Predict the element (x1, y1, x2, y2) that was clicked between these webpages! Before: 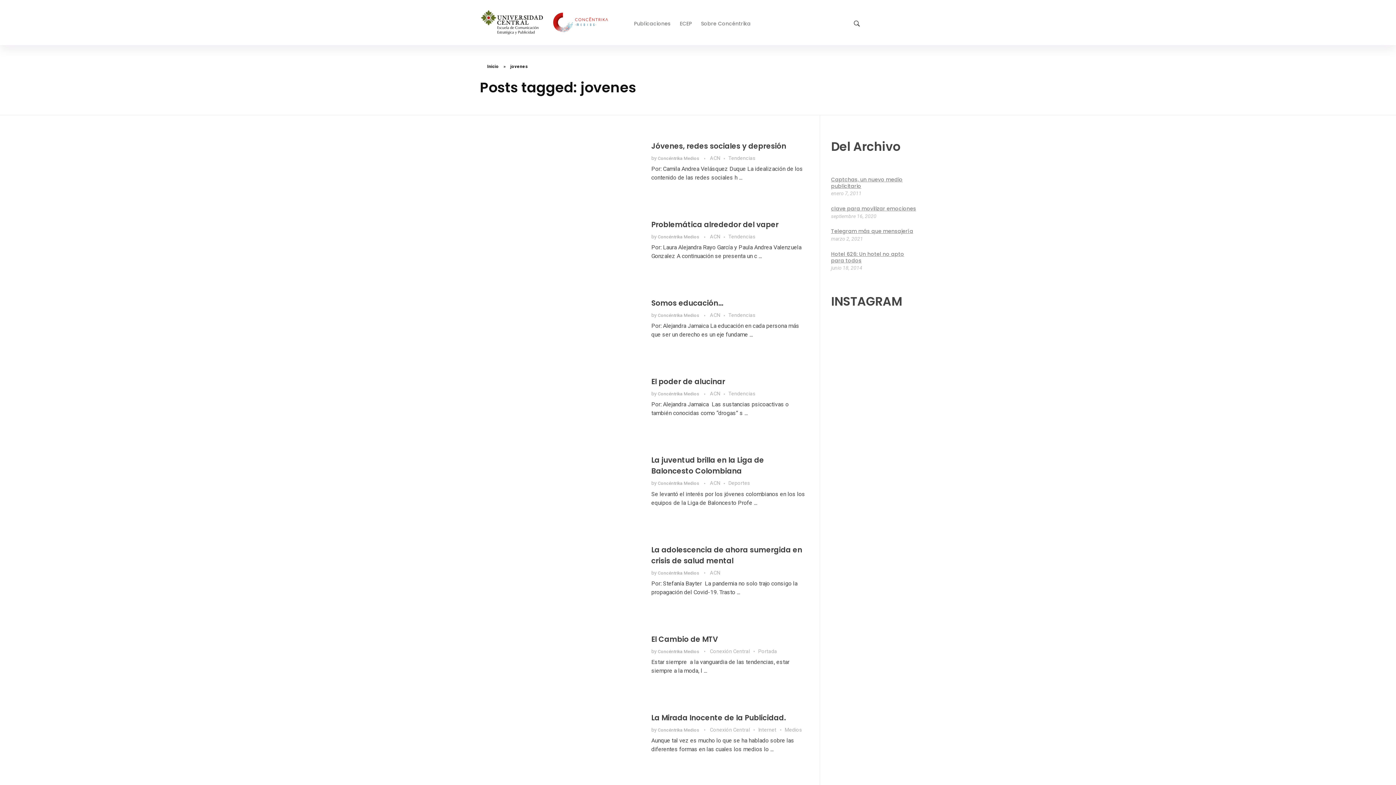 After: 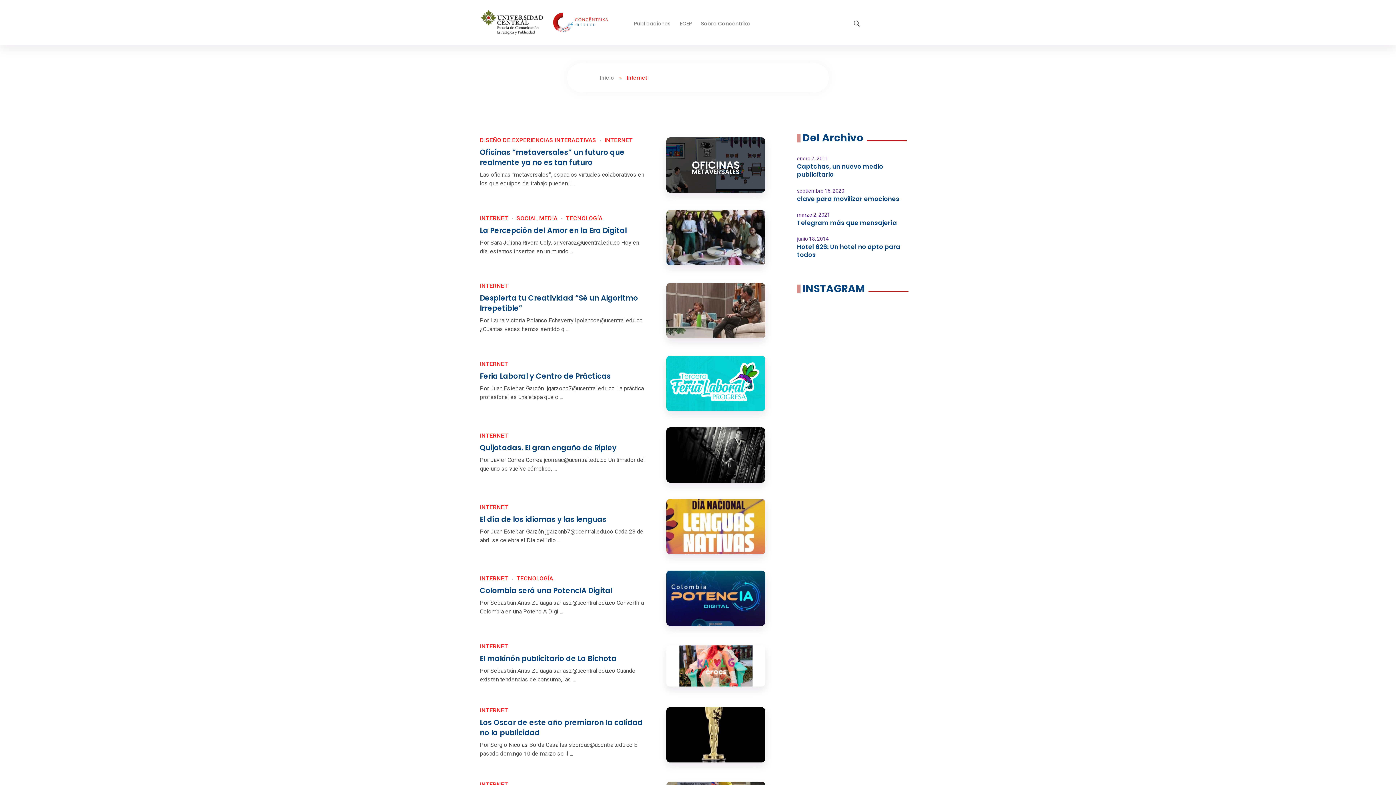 Action: label: Internet bbox: (758, 726, 784, 734)